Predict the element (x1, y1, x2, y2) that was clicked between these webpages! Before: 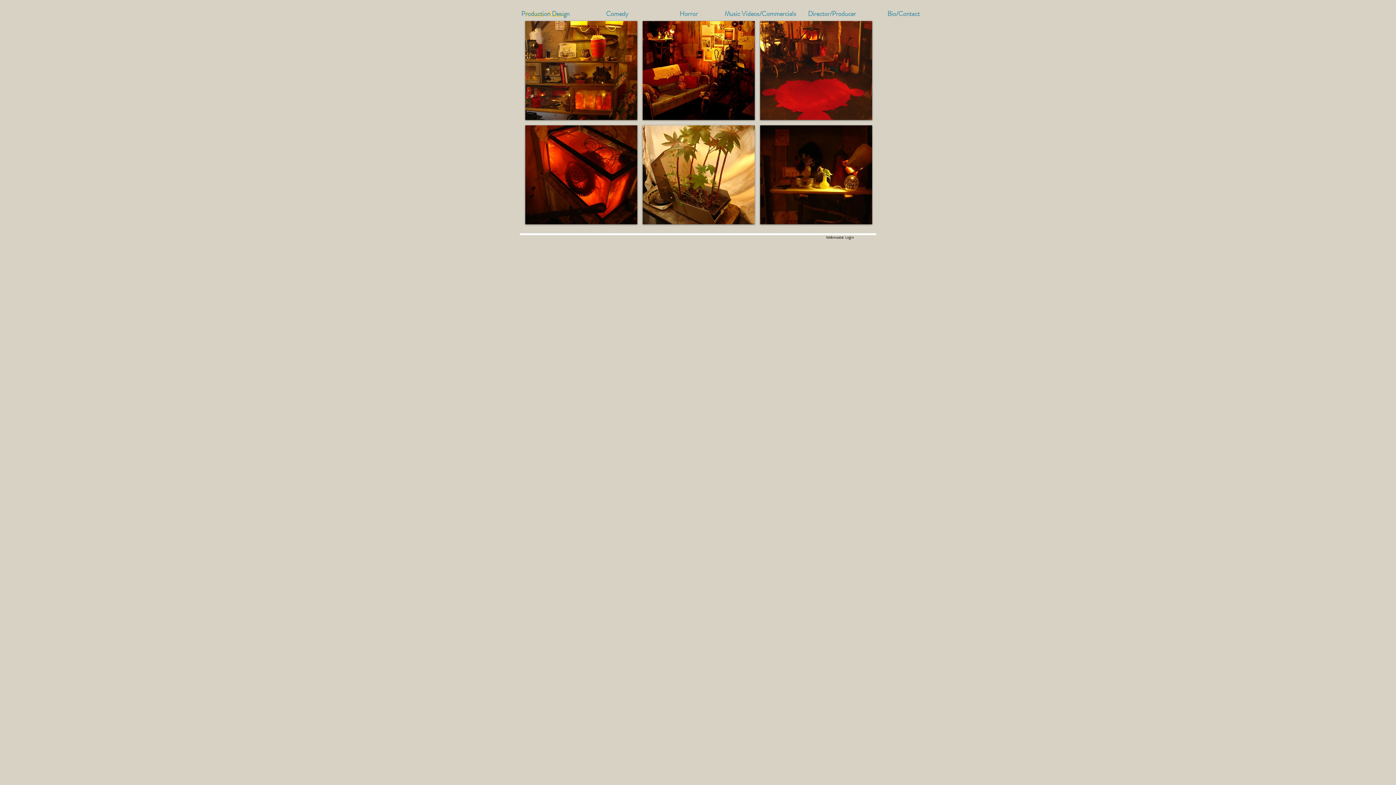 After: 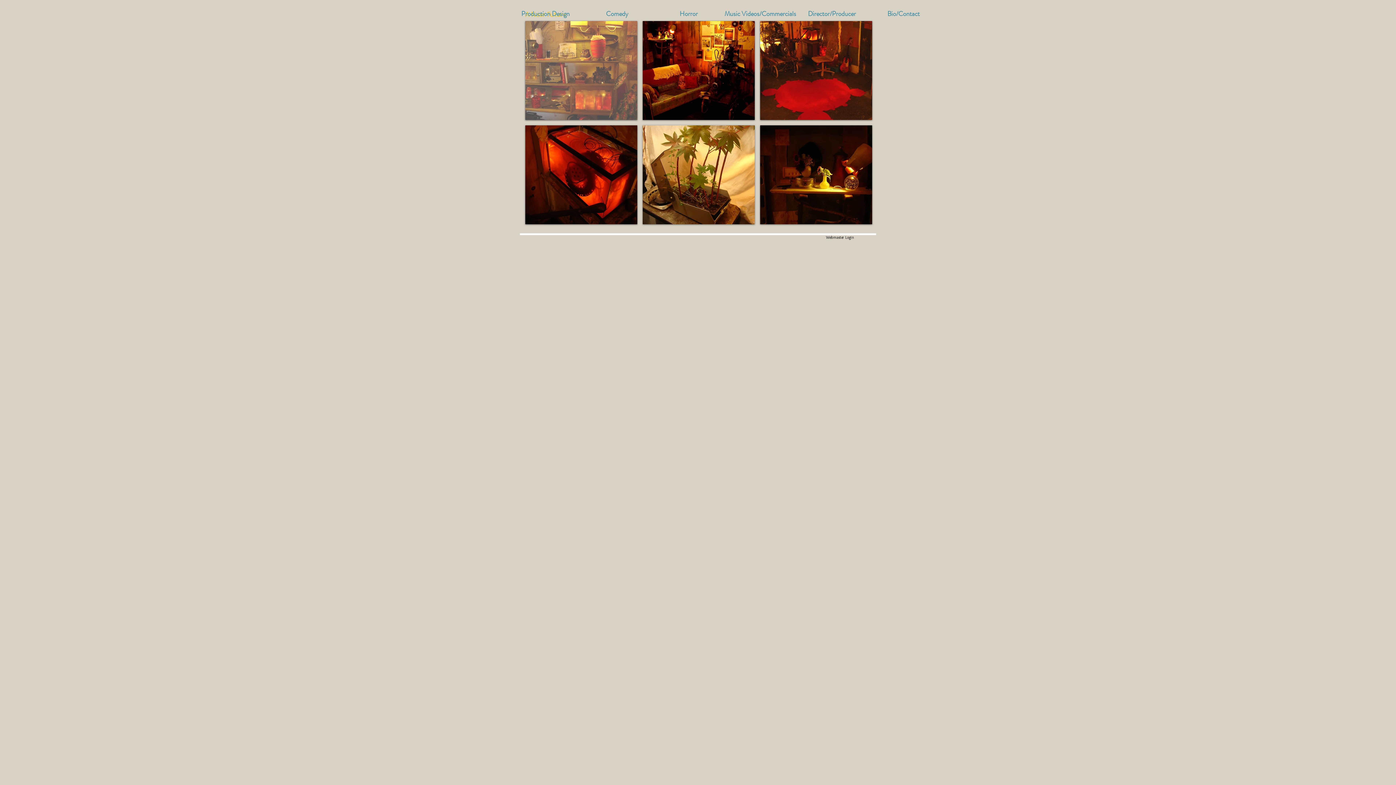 Action: bbox: (525, 21, 637, 120)